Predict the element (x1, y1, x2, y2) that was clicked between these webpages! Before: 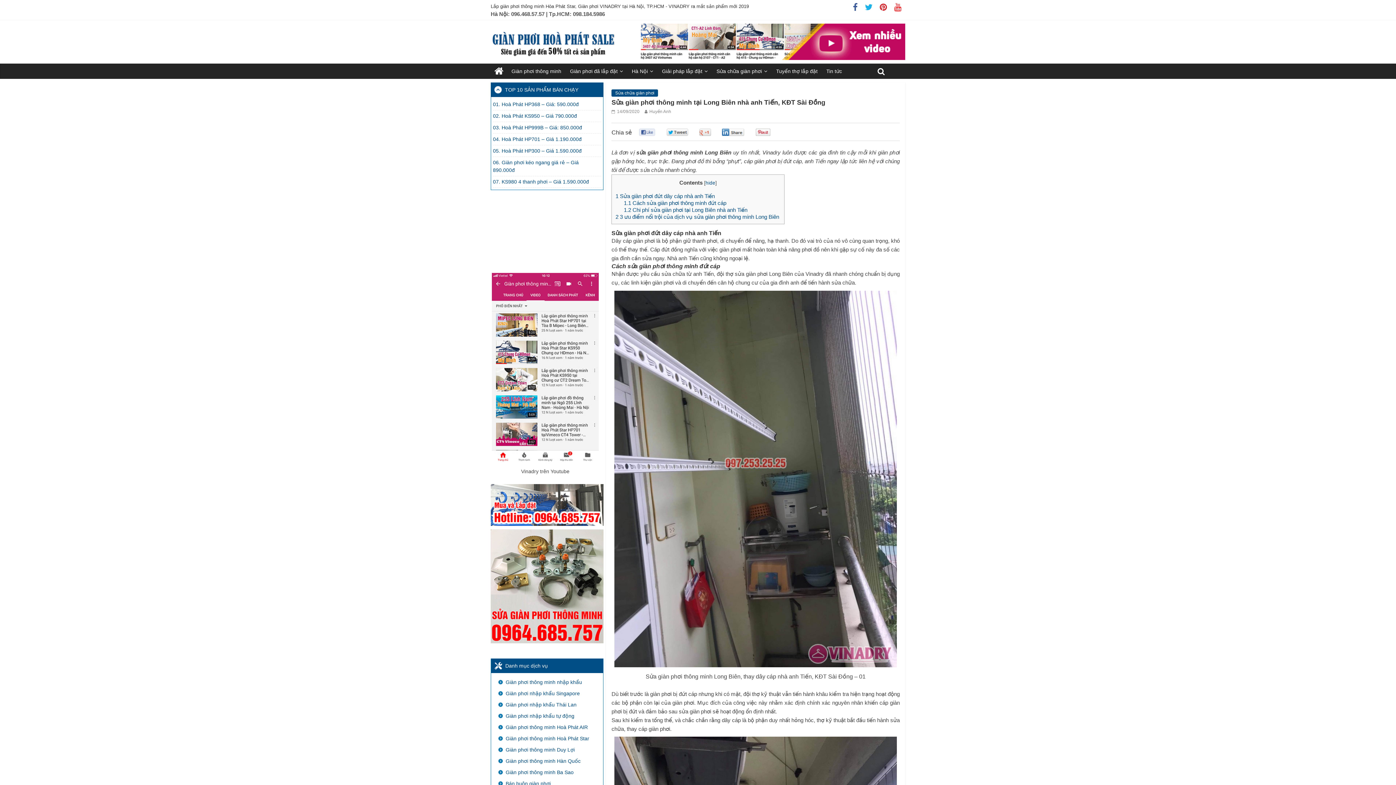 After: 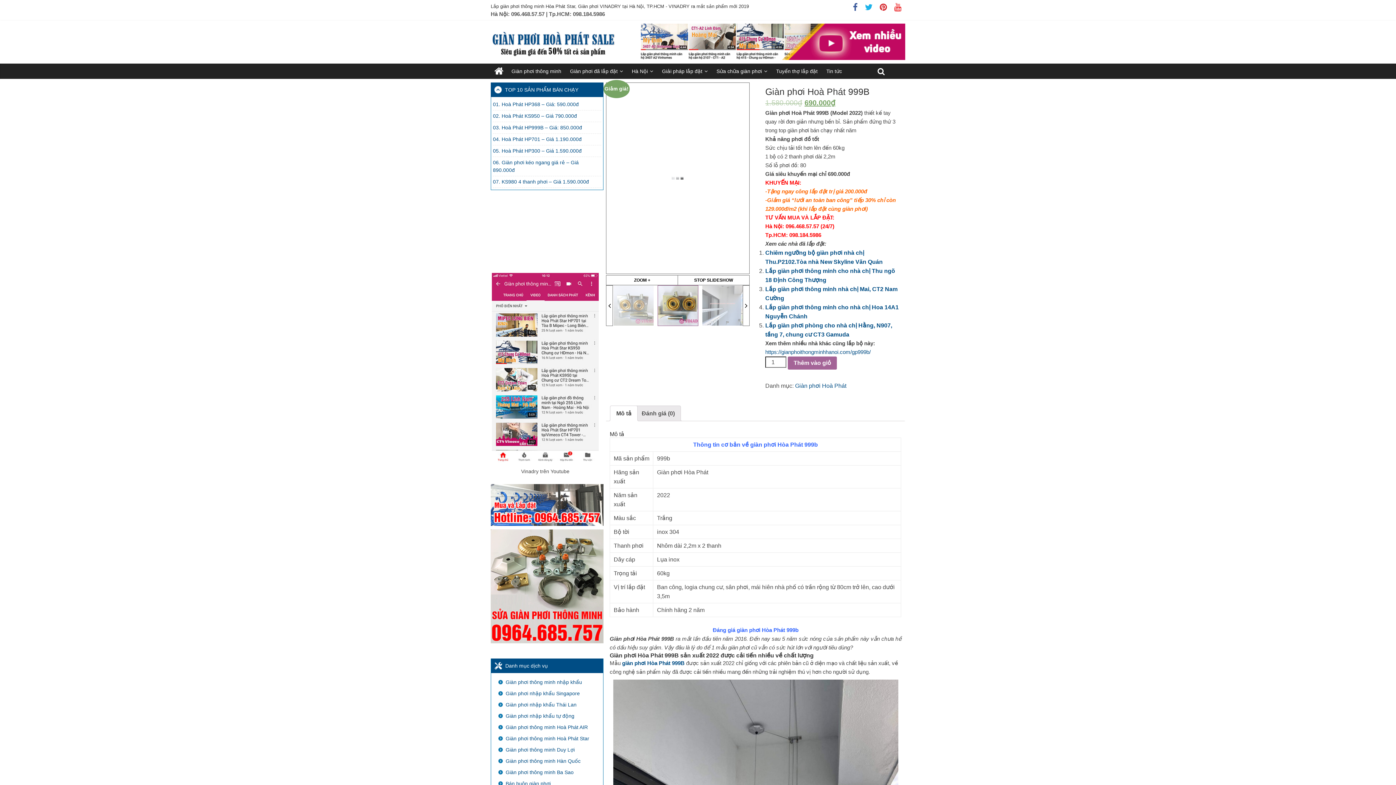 Action: bbox: (493, 124, 582, 130) label: 03. Hoà Phát HP999B – Giá: 850.000đ